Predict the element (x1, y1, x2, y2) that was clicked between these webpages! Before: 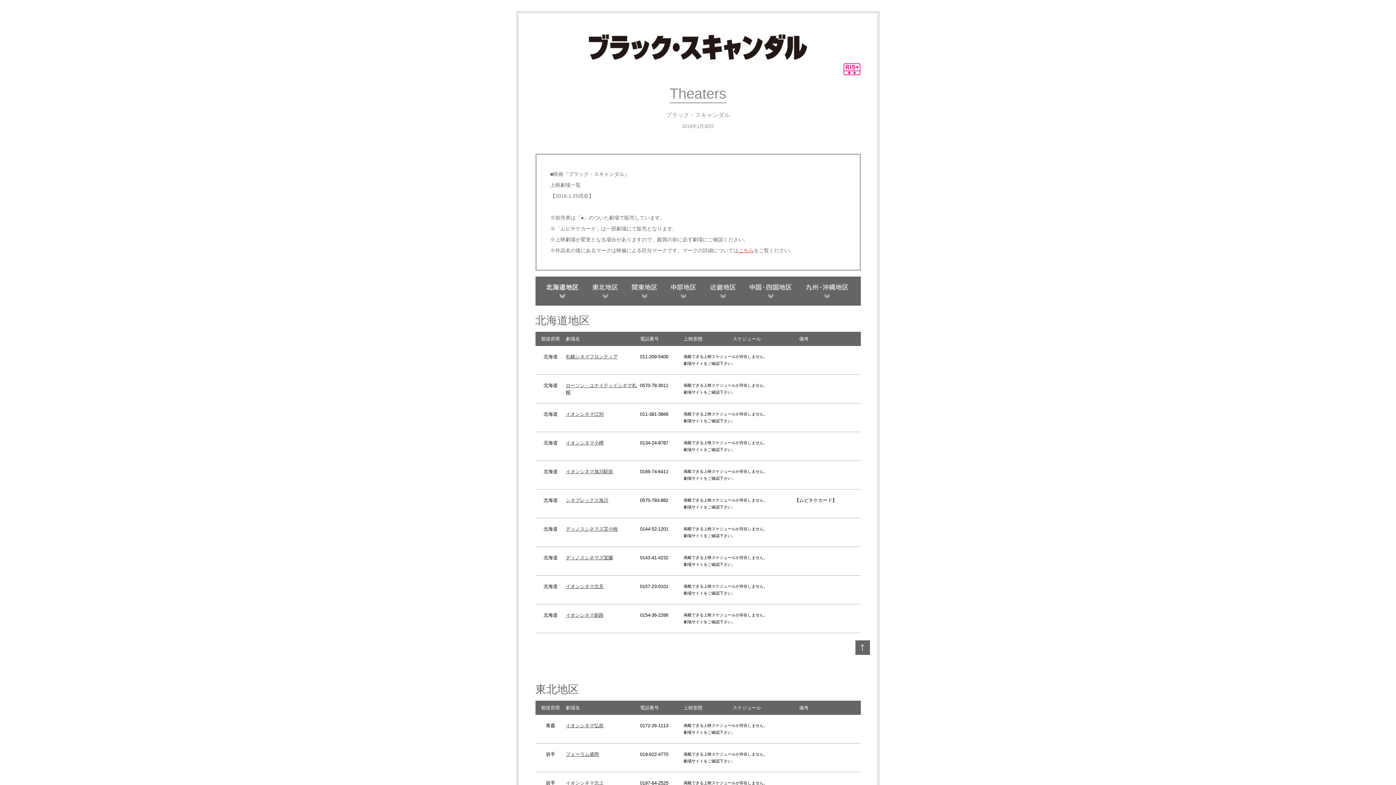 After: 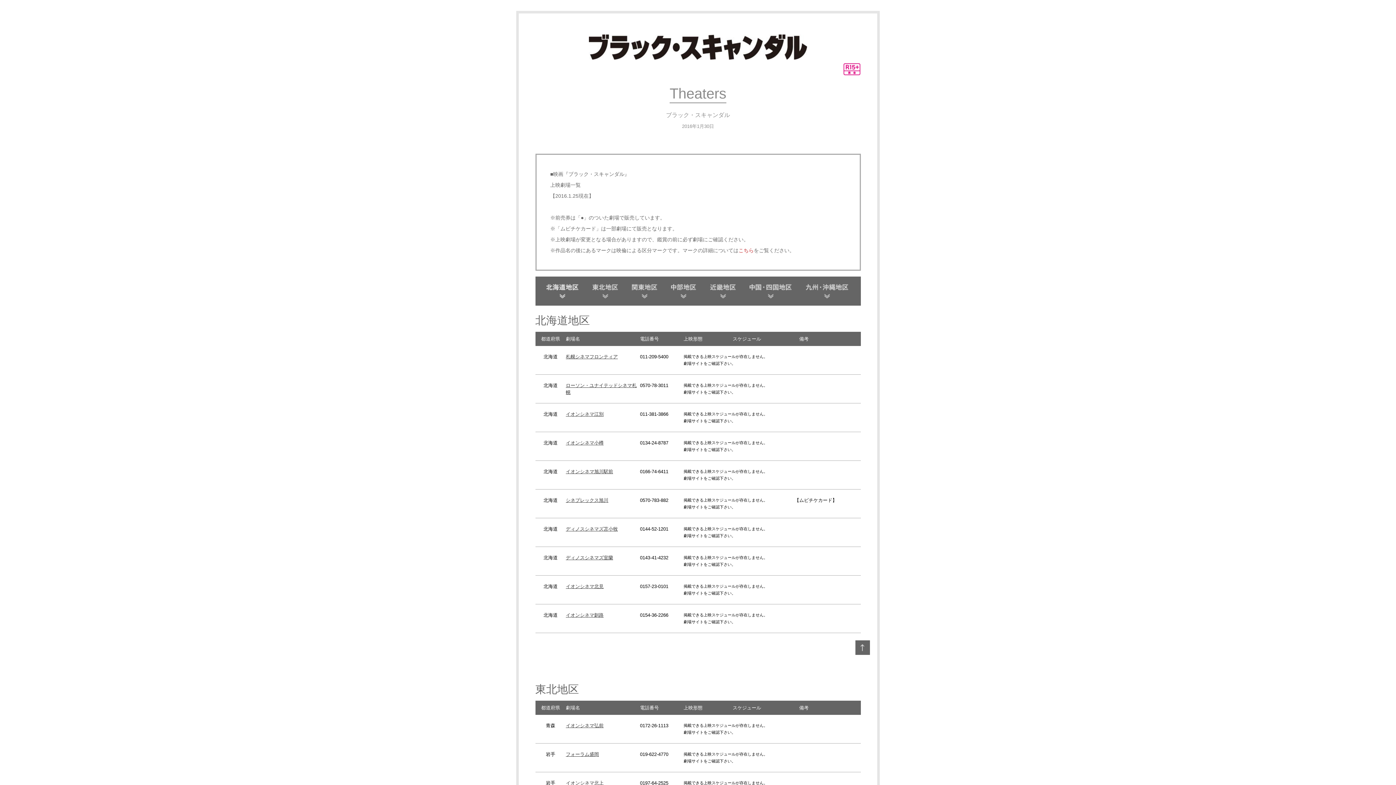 Action: label: こちら bbox: (738, 247, 754, 253)